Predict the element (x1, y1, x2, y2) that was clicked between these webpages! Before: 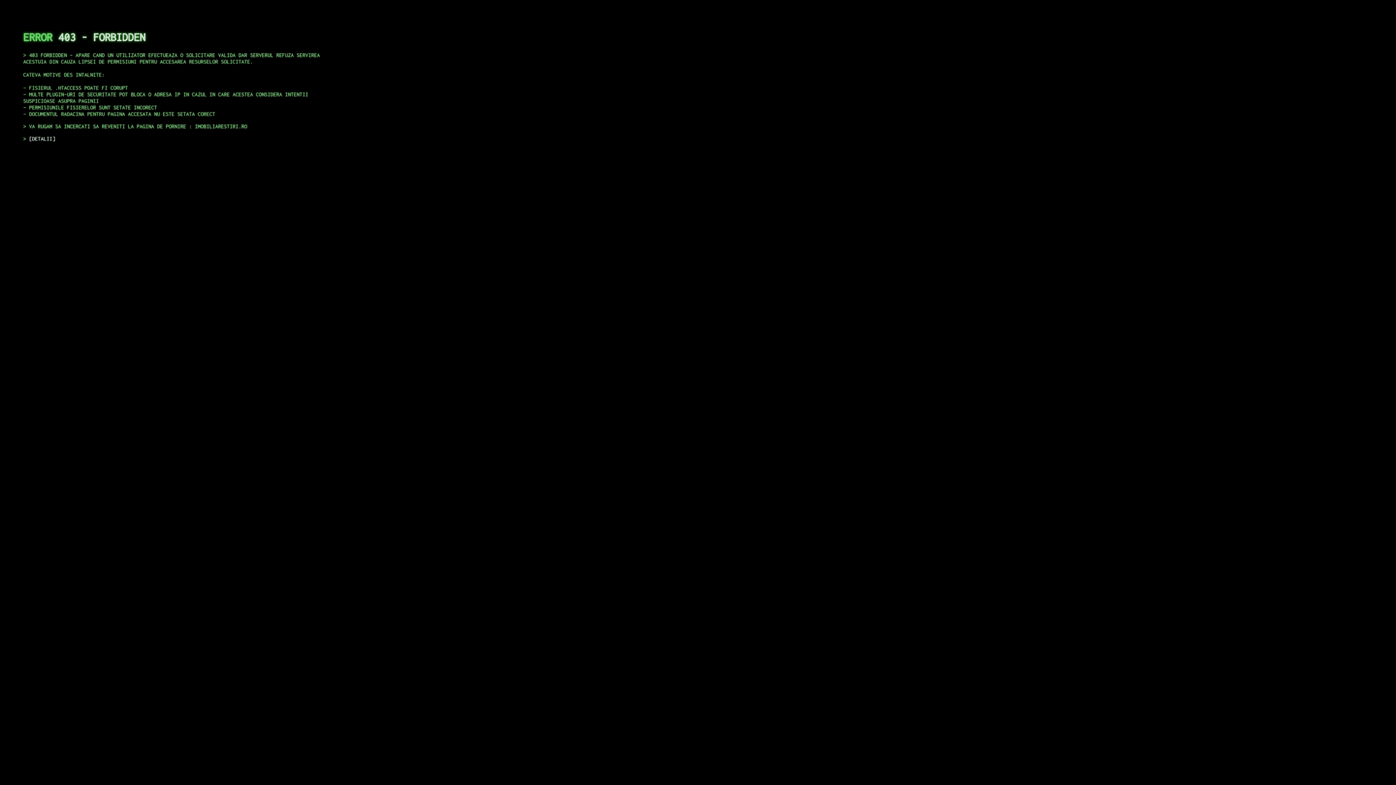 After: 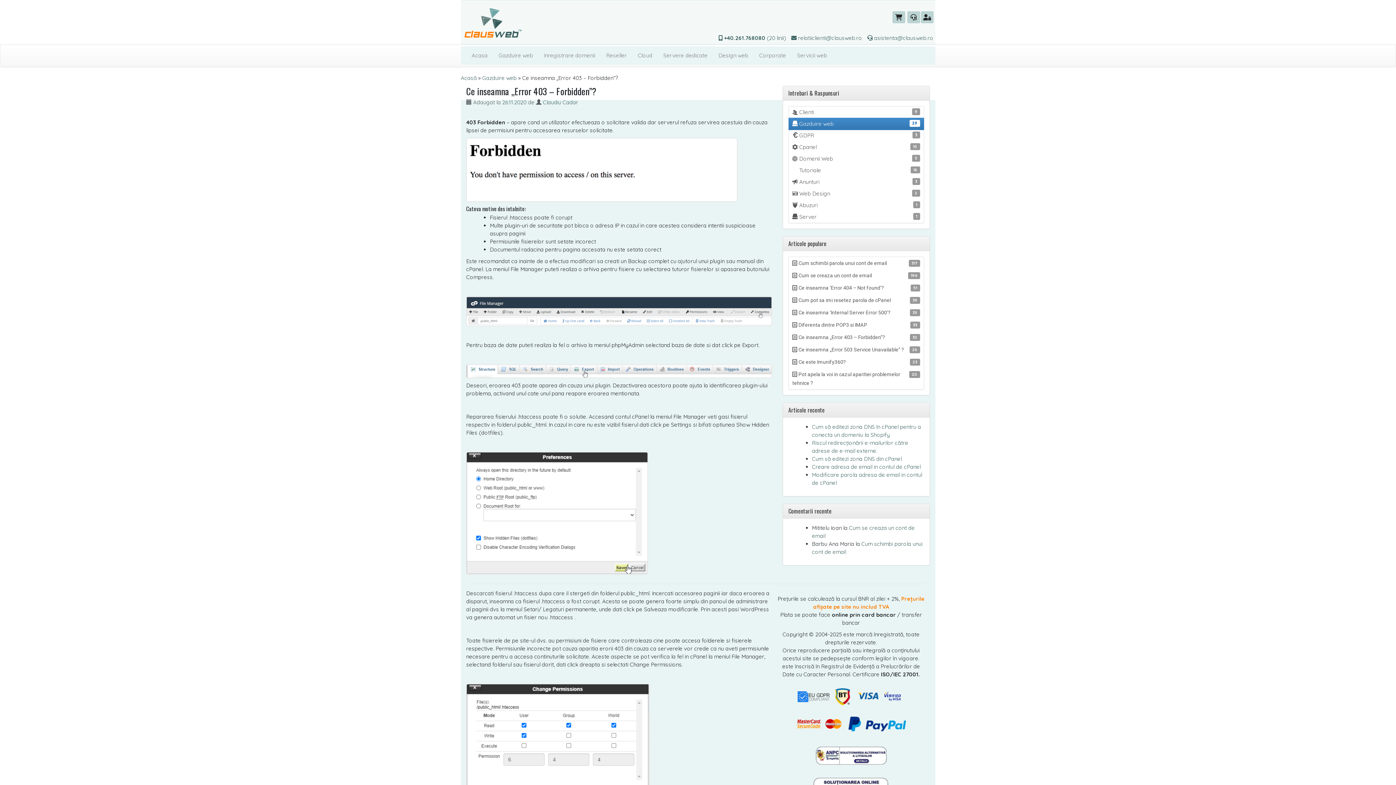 Action: bbox: (29, 135, 55, 141) label: DETALII